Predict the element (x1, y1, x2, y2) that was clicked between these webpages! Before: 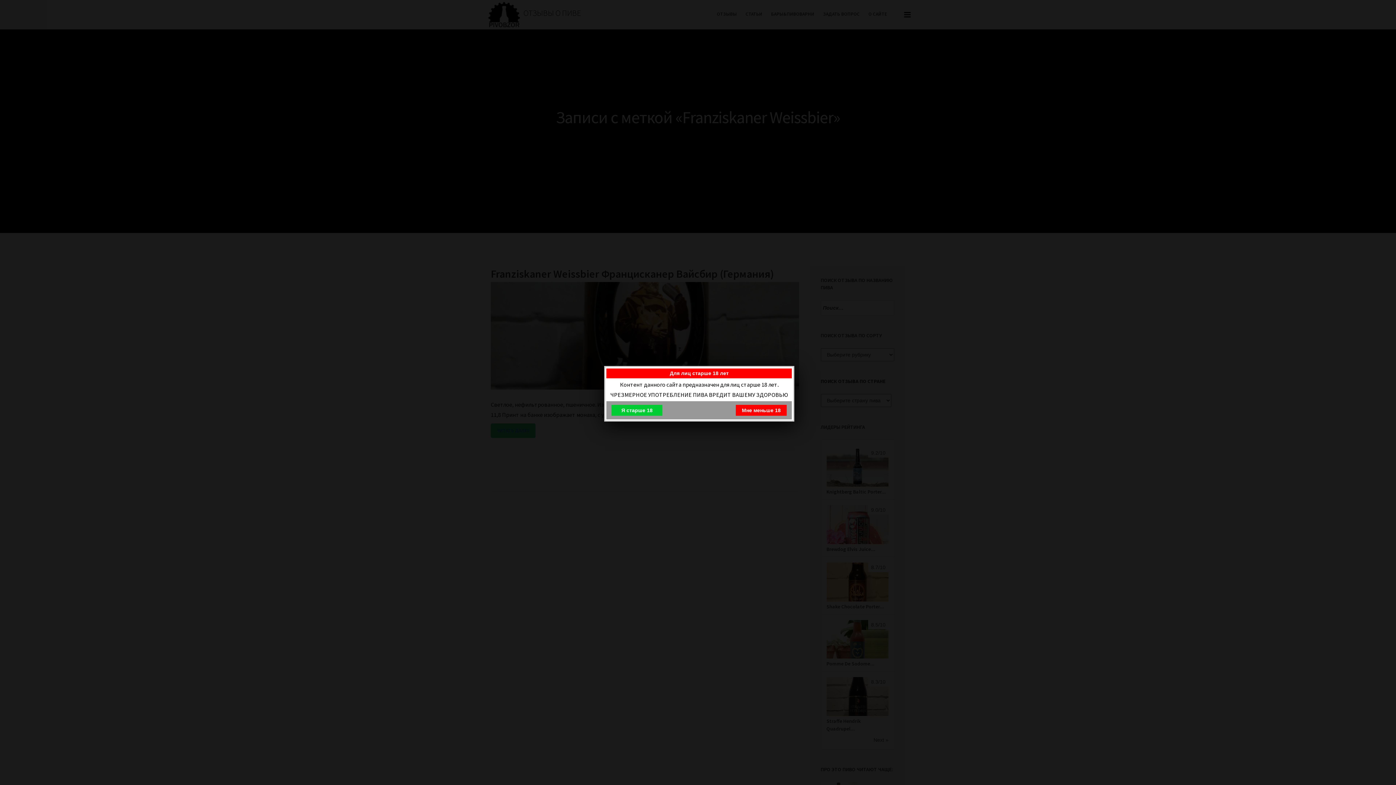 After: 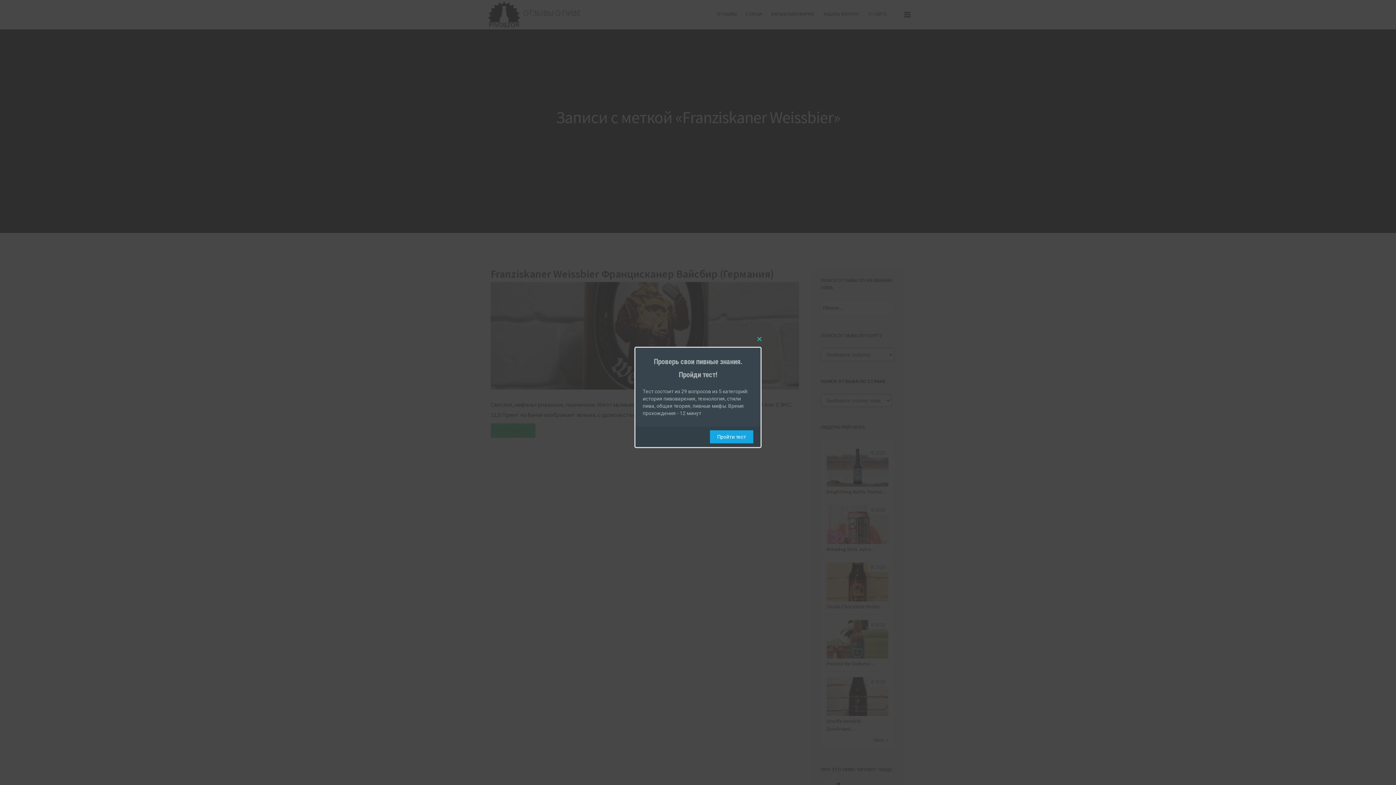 Action: label: Я старше 18 bbox: (611, 405, 662, 415)